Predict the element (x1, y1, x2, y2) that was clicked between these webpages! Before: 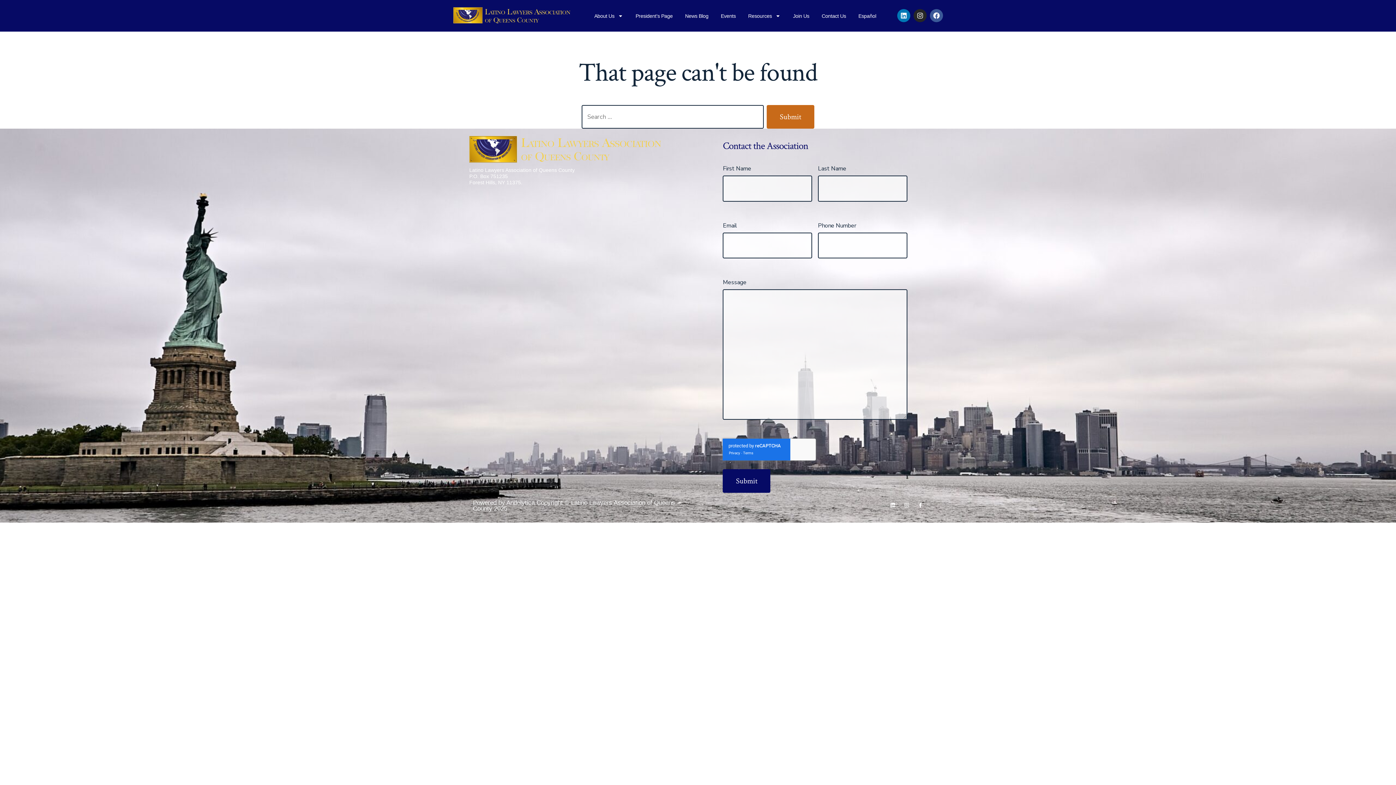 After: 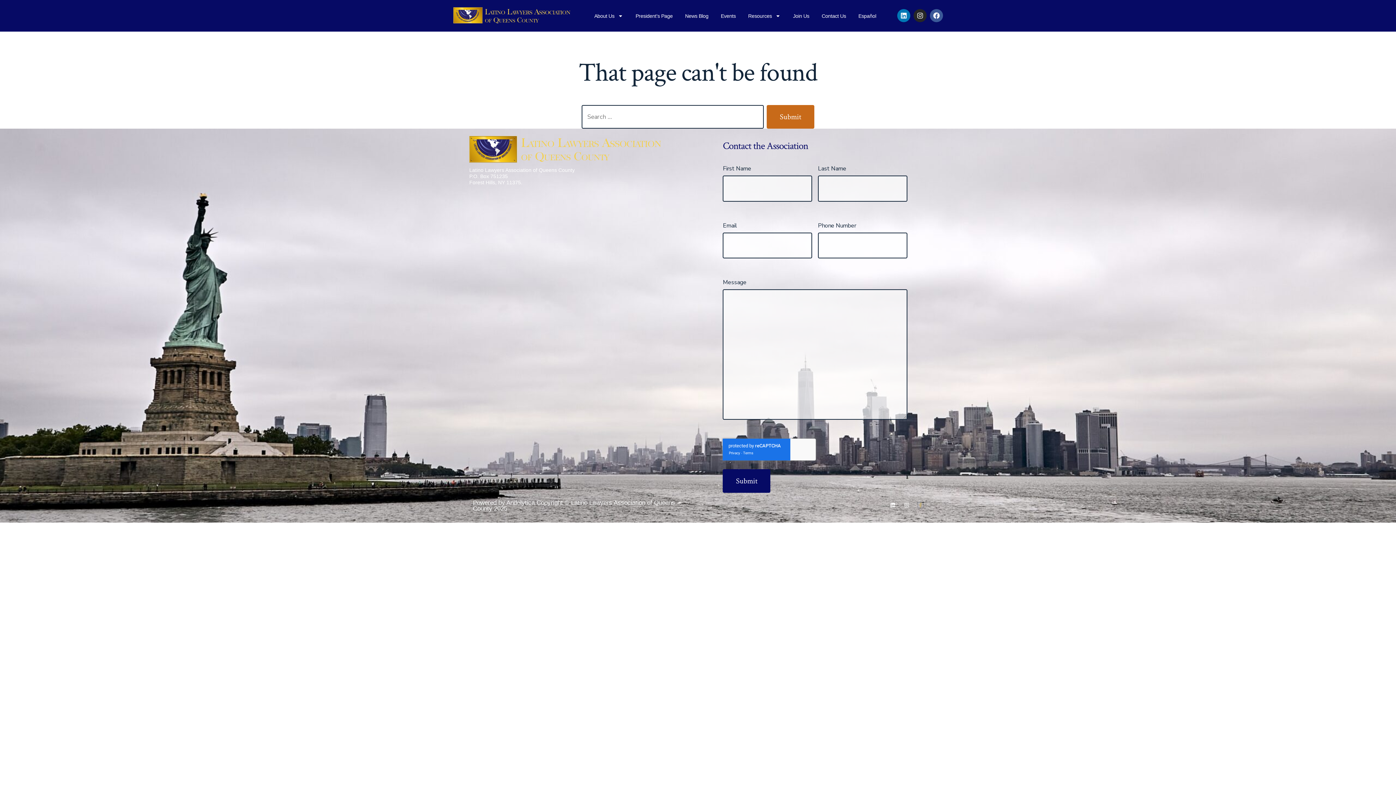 Action: bbox: (918, 502, 923, 508) label: Facebook-f